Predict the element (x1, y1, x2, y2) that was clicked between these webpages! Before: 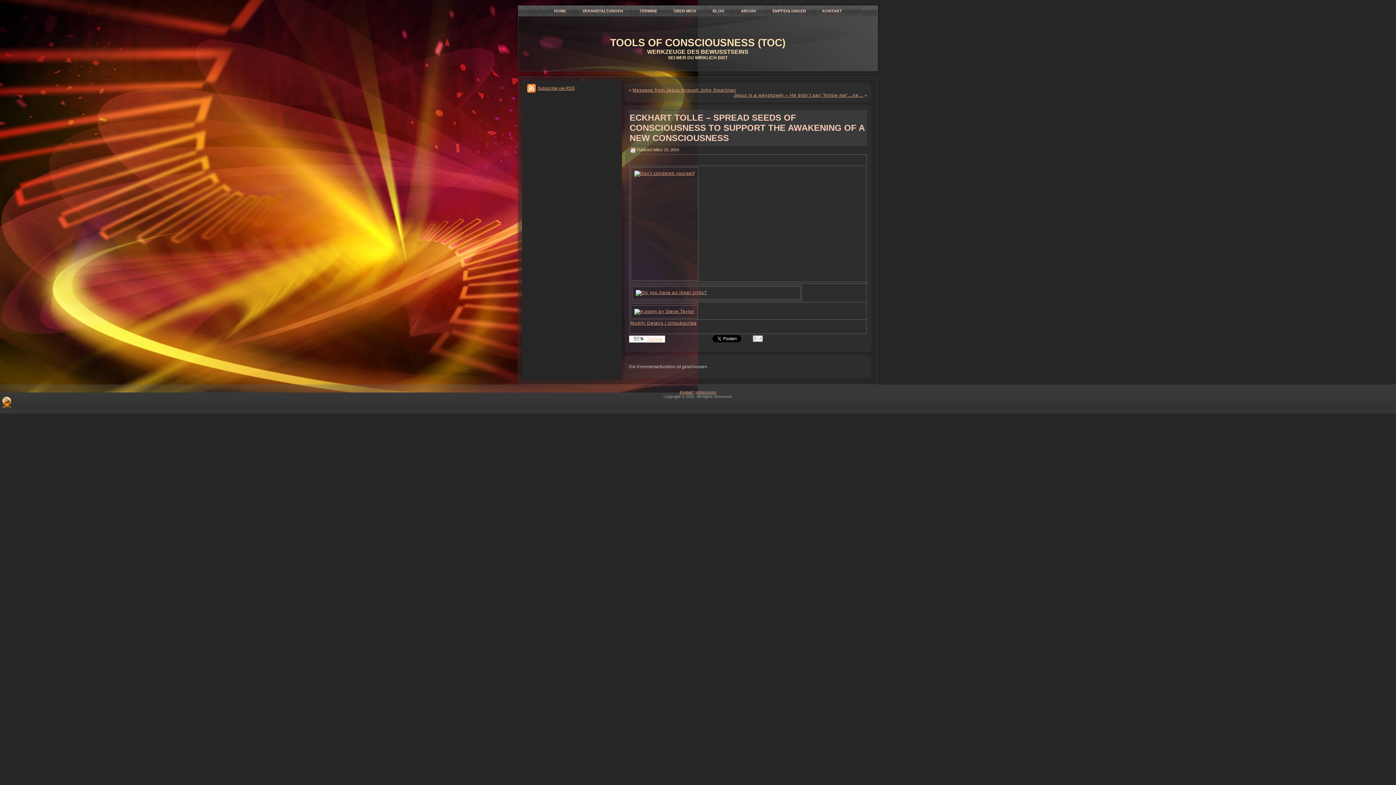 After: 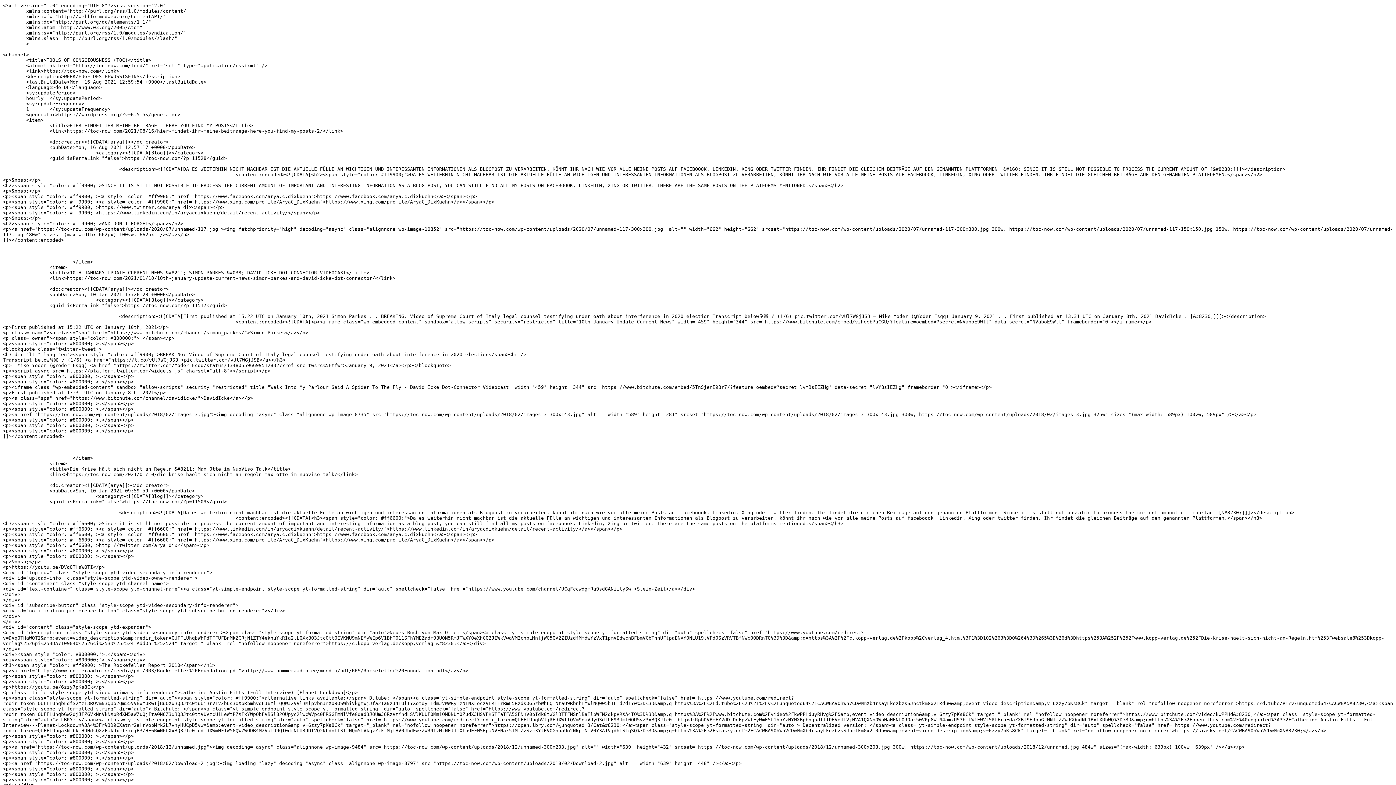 Action: bbox: (527, 81, 574, 95) label: Subscribe via RSS